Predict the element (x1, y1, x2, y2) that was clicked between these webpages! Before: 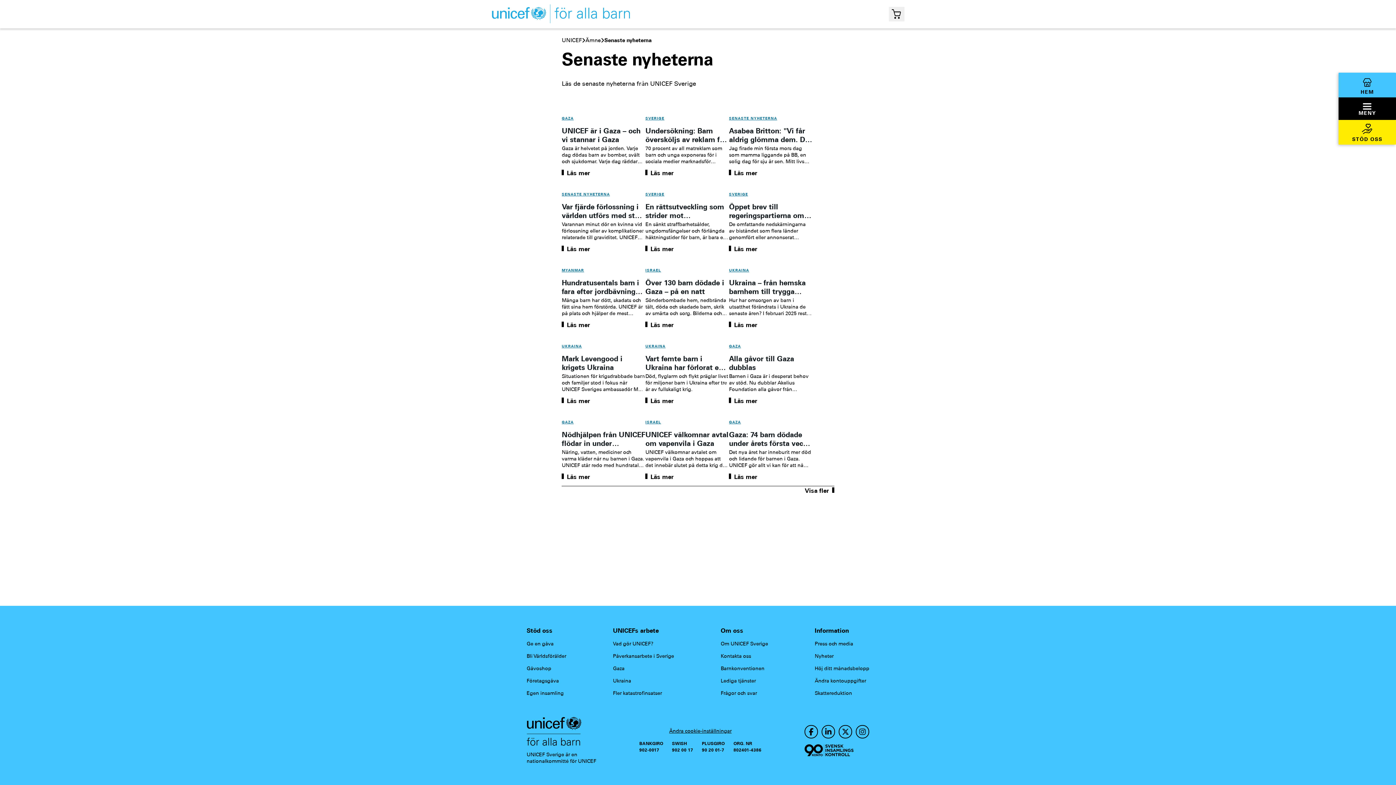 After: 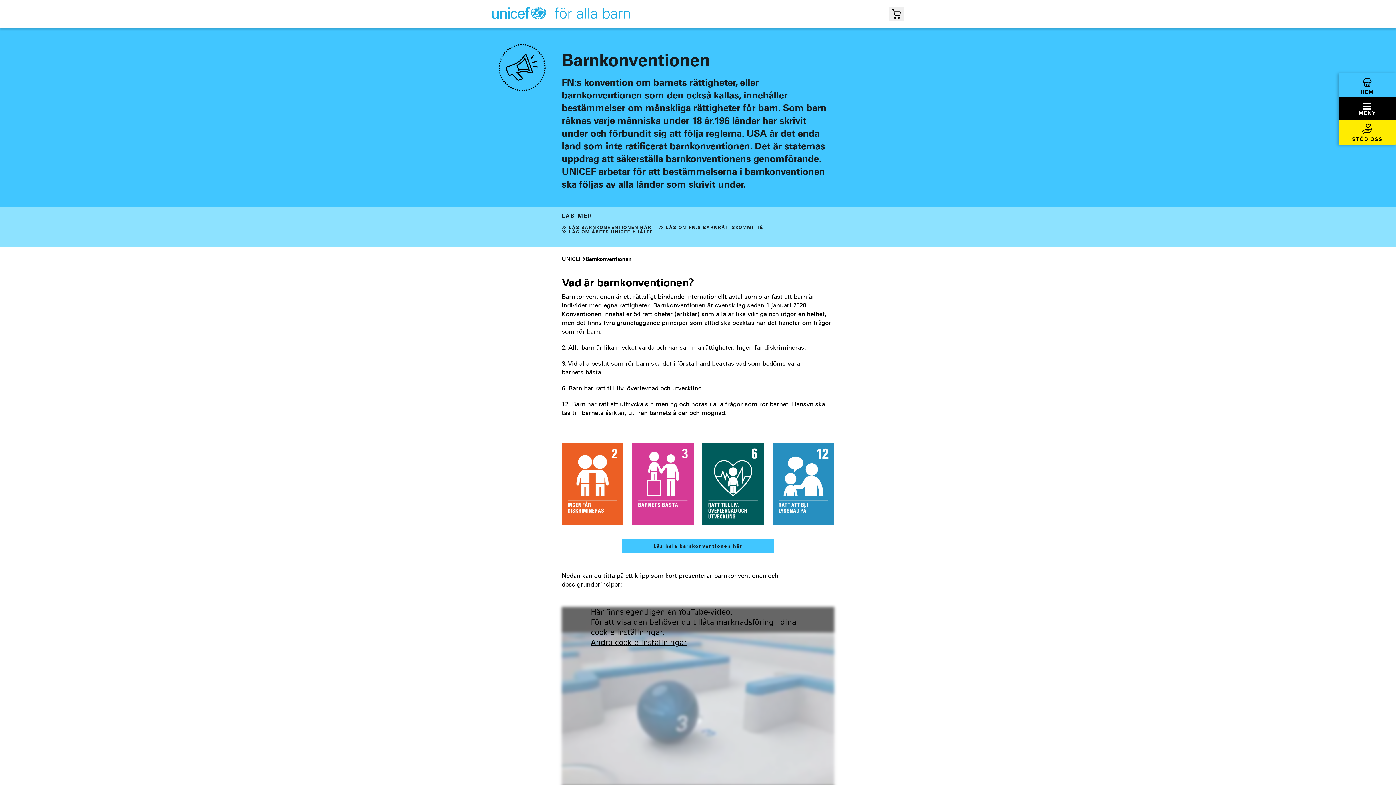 Action: label: Barnkonventionen bbox: (720, 665, 764, 671)